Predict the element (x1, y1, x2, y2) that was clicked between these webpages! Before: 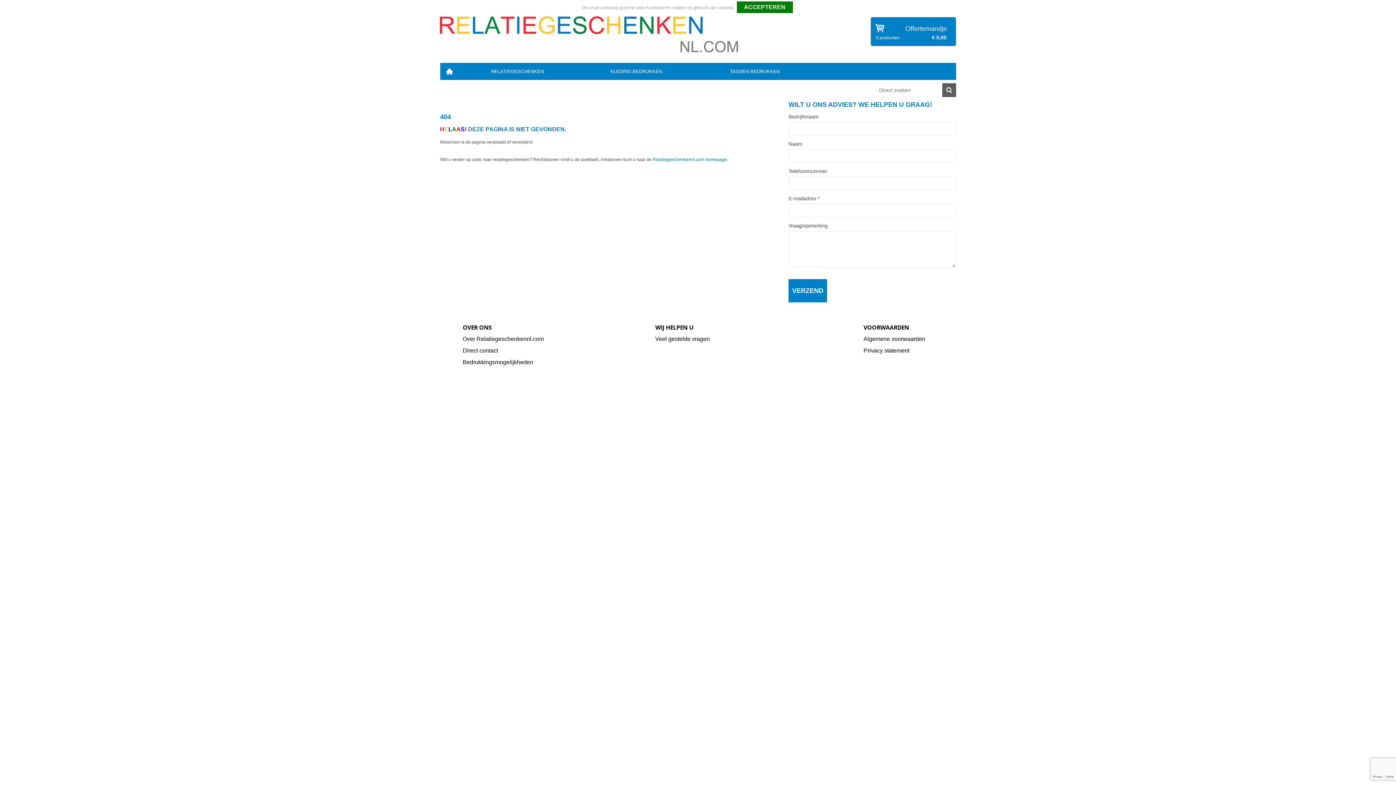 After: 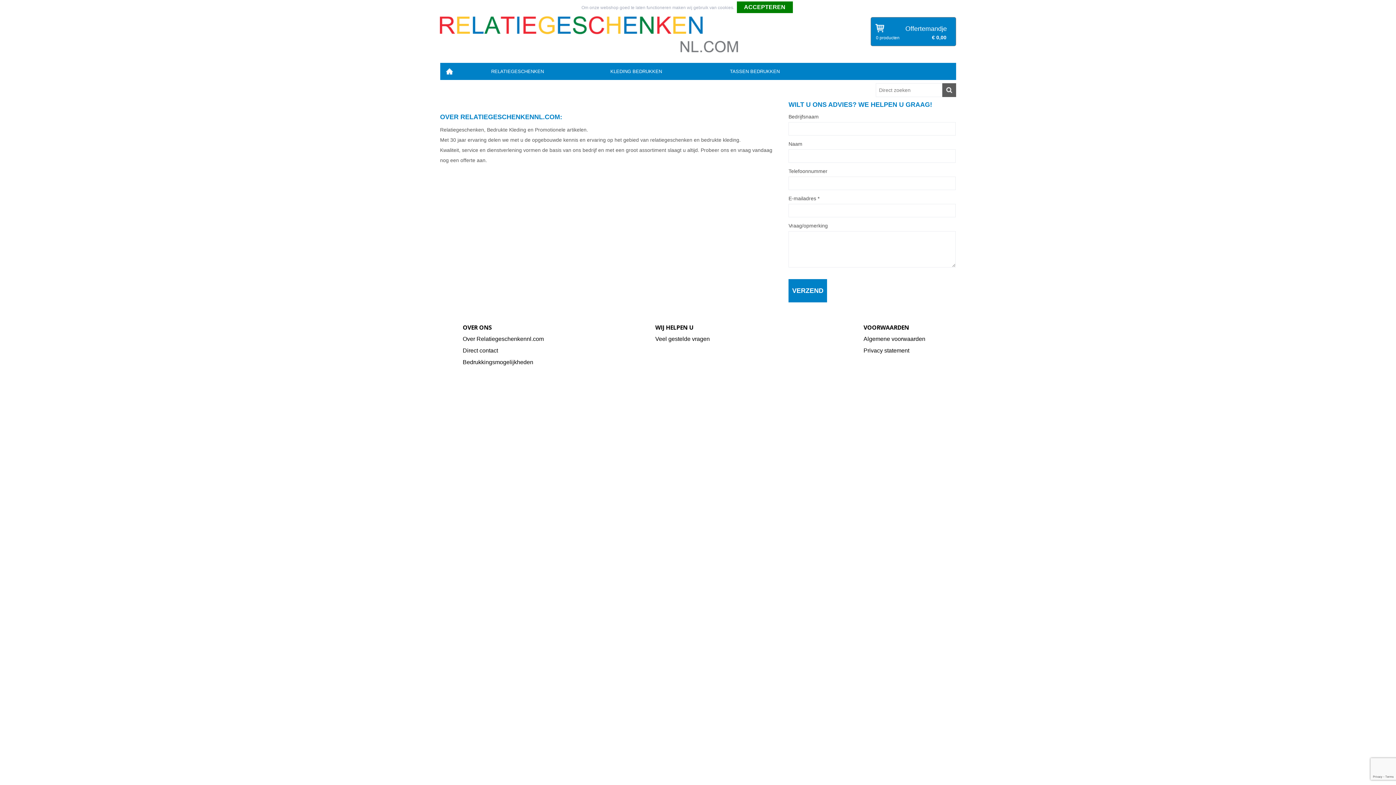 Action: bbox: (462, 334, 607, 343) label: Over Relatiegeschenkennl.com